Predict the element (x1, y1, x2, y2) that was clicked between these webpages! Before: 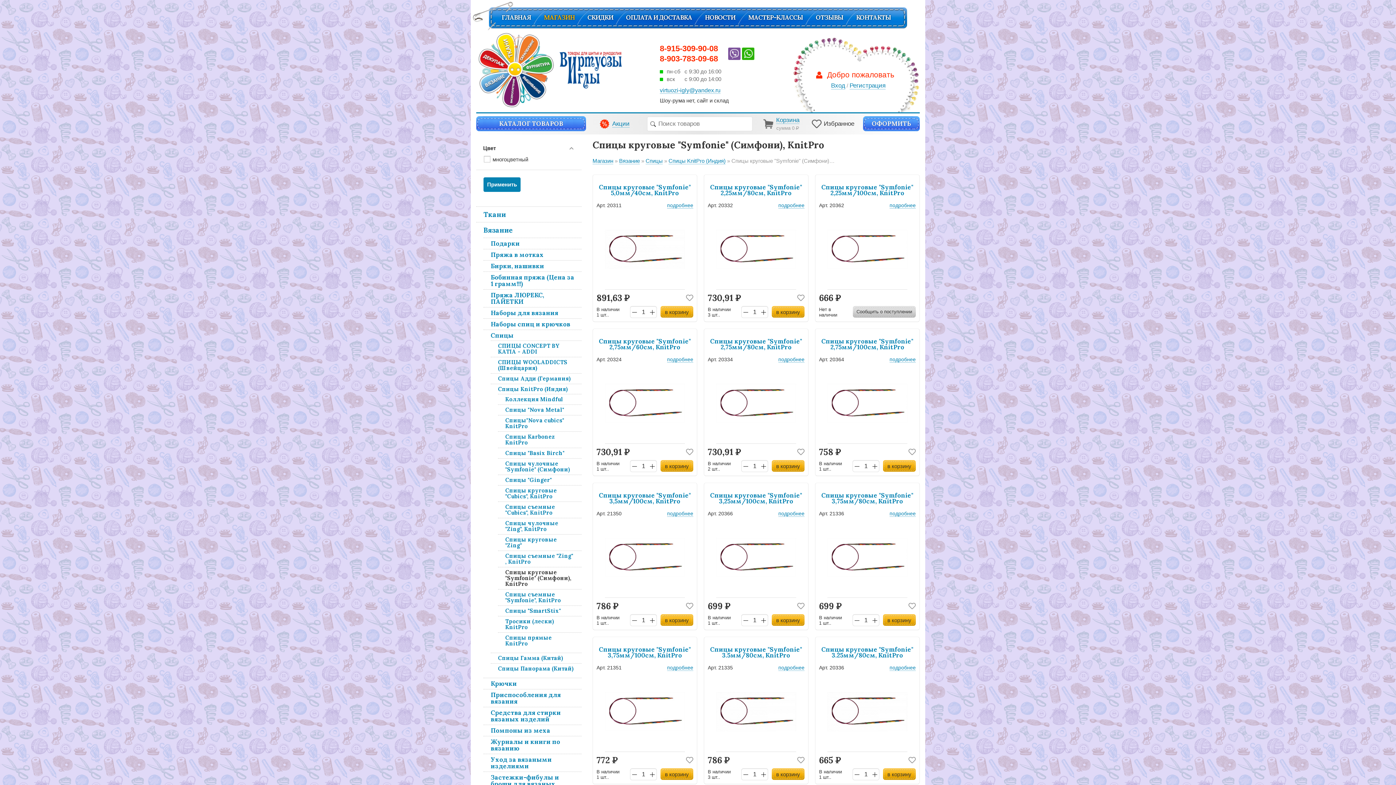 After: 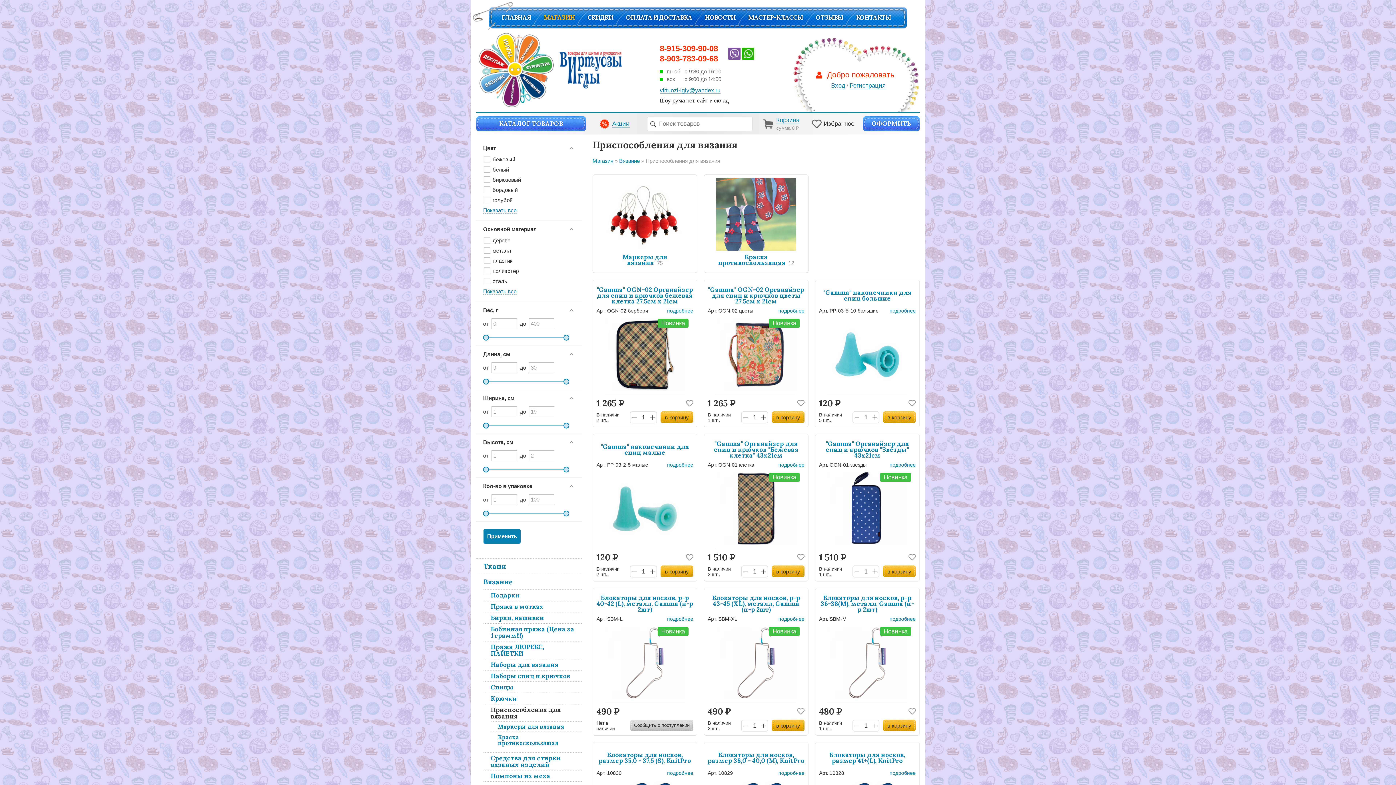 Action: label: Приспособления для вязания bbox: (483, 690, 581, 706)